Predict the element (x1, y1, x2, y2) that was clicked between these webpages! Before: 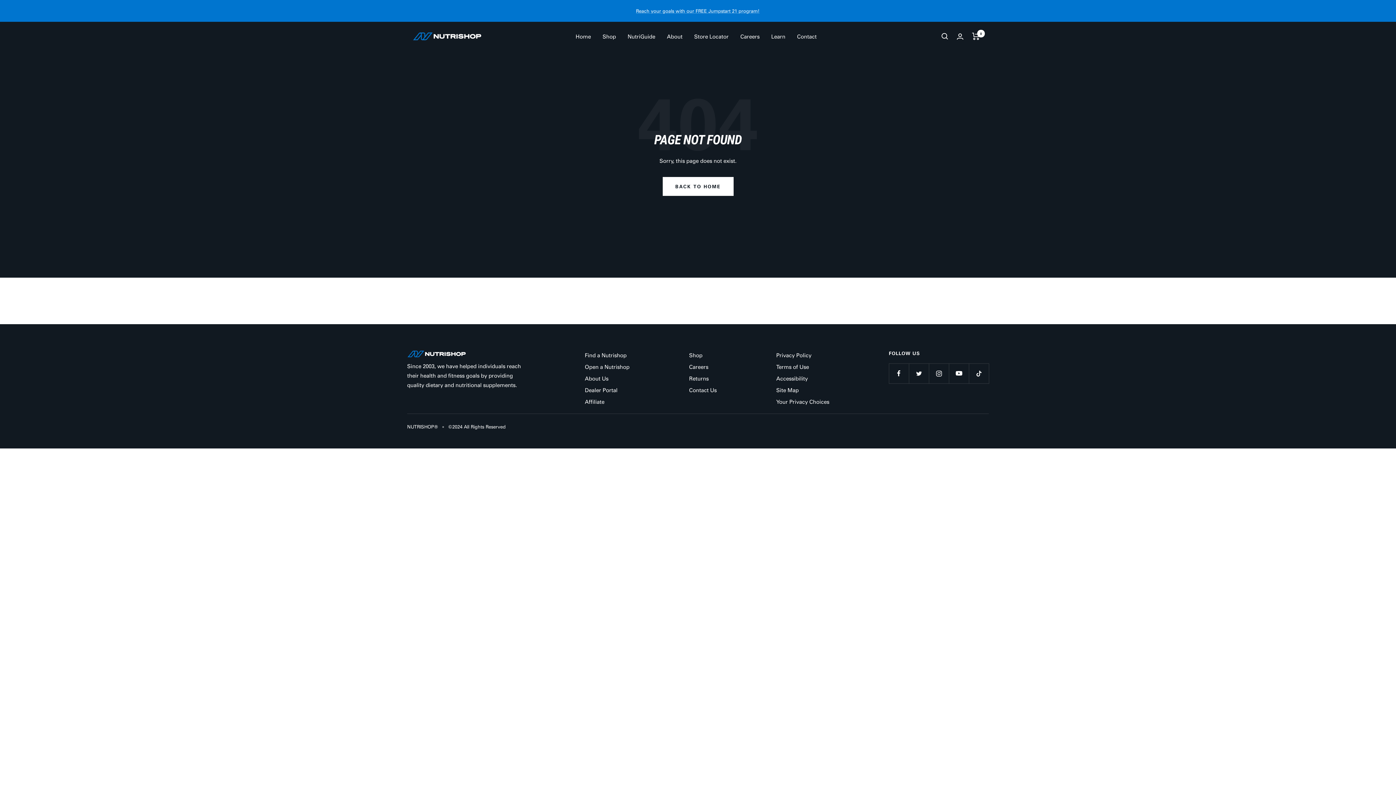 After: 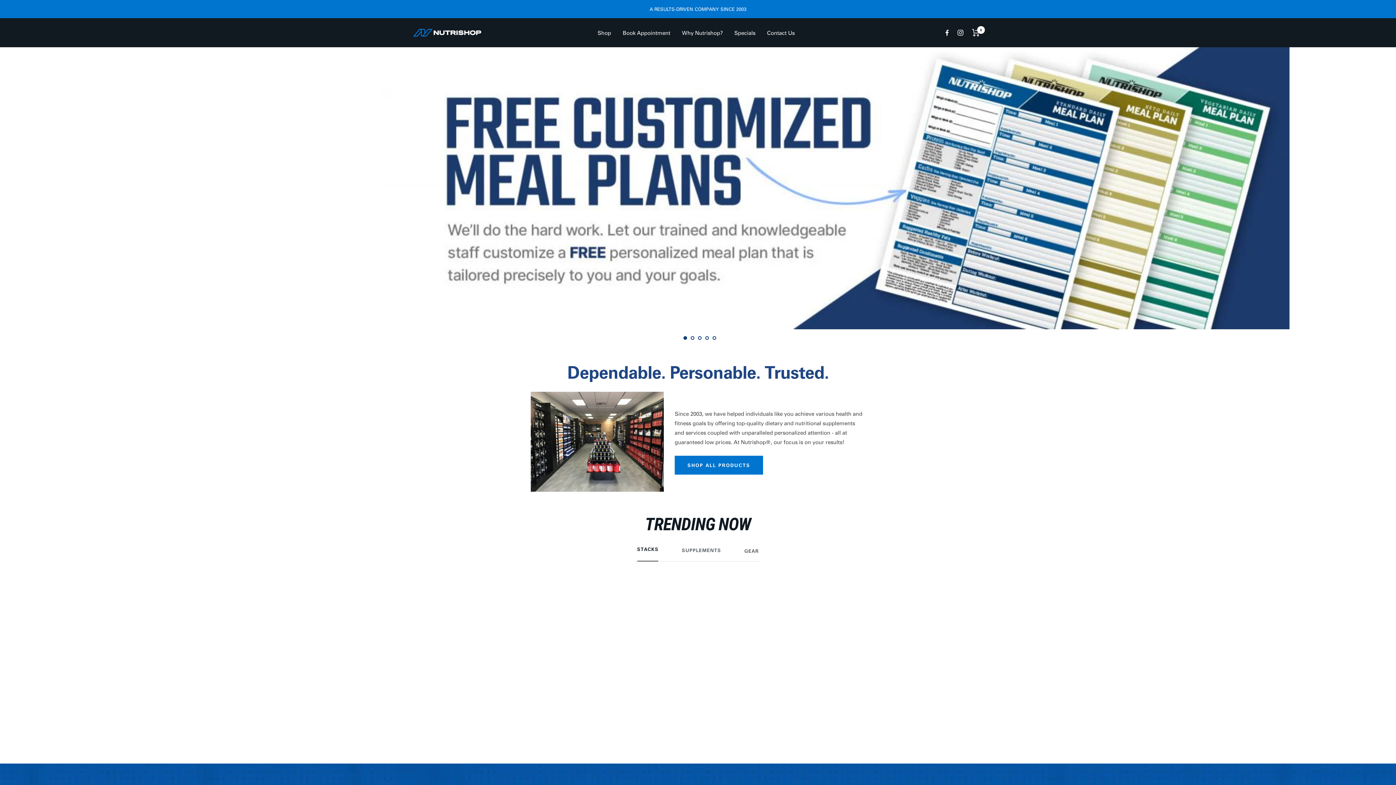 Action: label: BACK TO HOME bbox: (662, 177, 733, 196)